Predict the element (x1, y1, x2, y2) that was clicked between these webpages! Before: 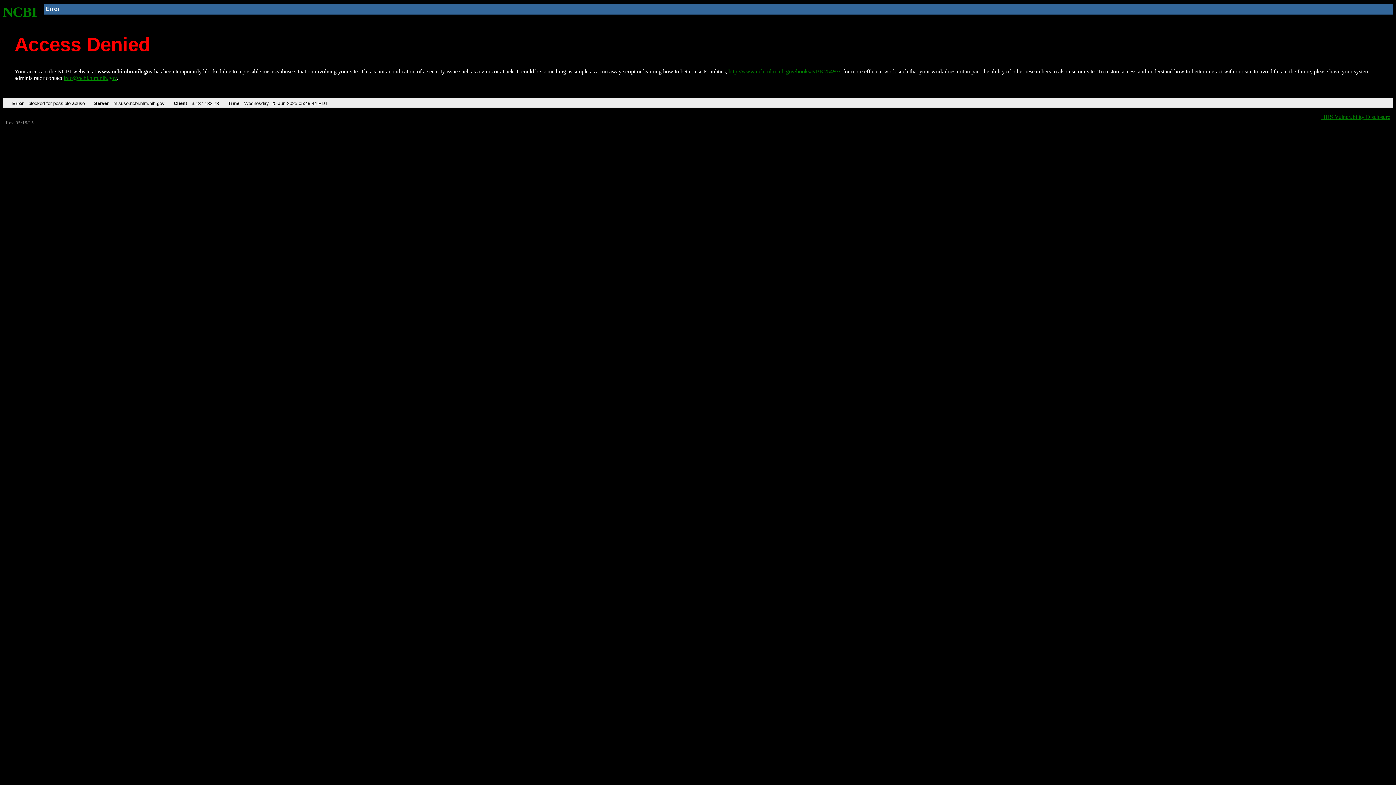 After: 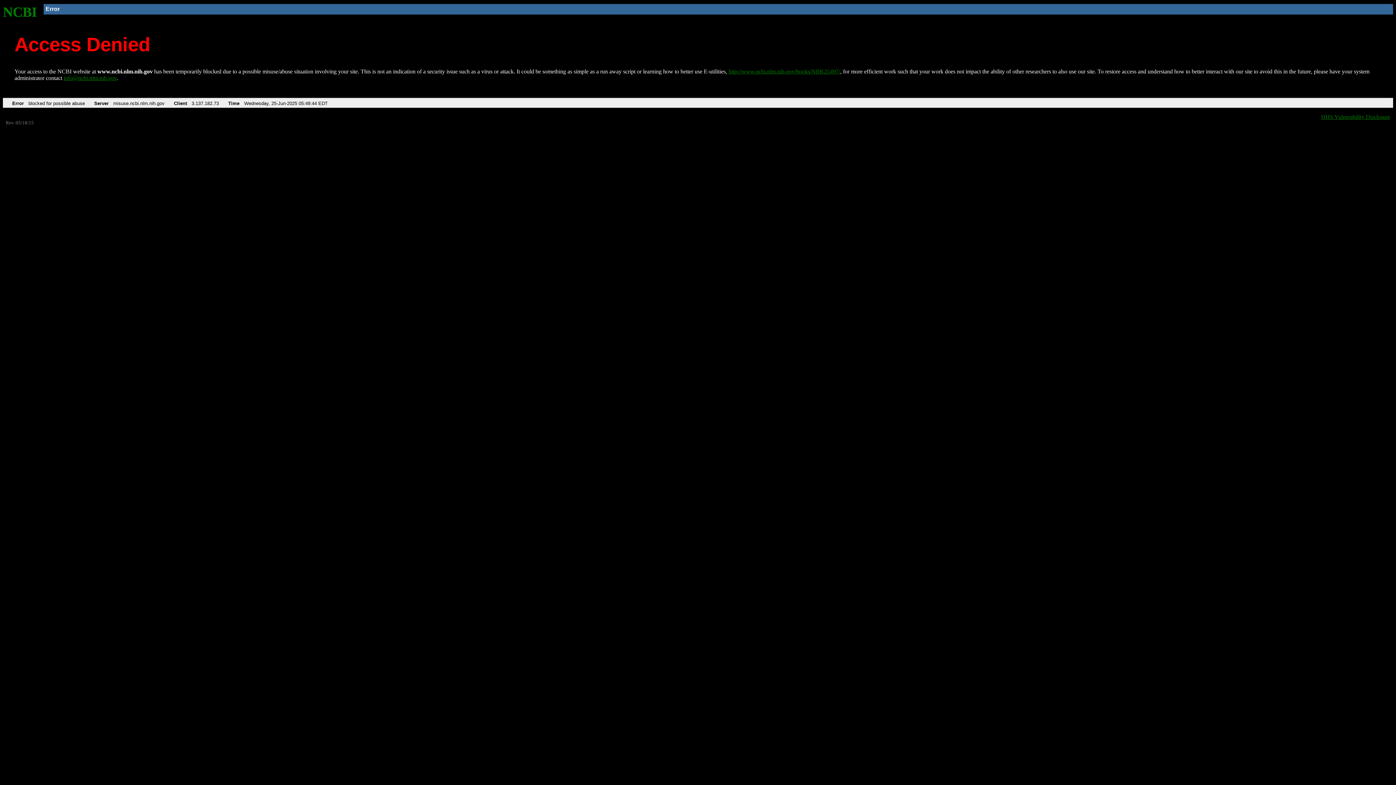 Action: label: info@ncbi.nlm.nih.gov bbox: (63, 75, 116, 81)